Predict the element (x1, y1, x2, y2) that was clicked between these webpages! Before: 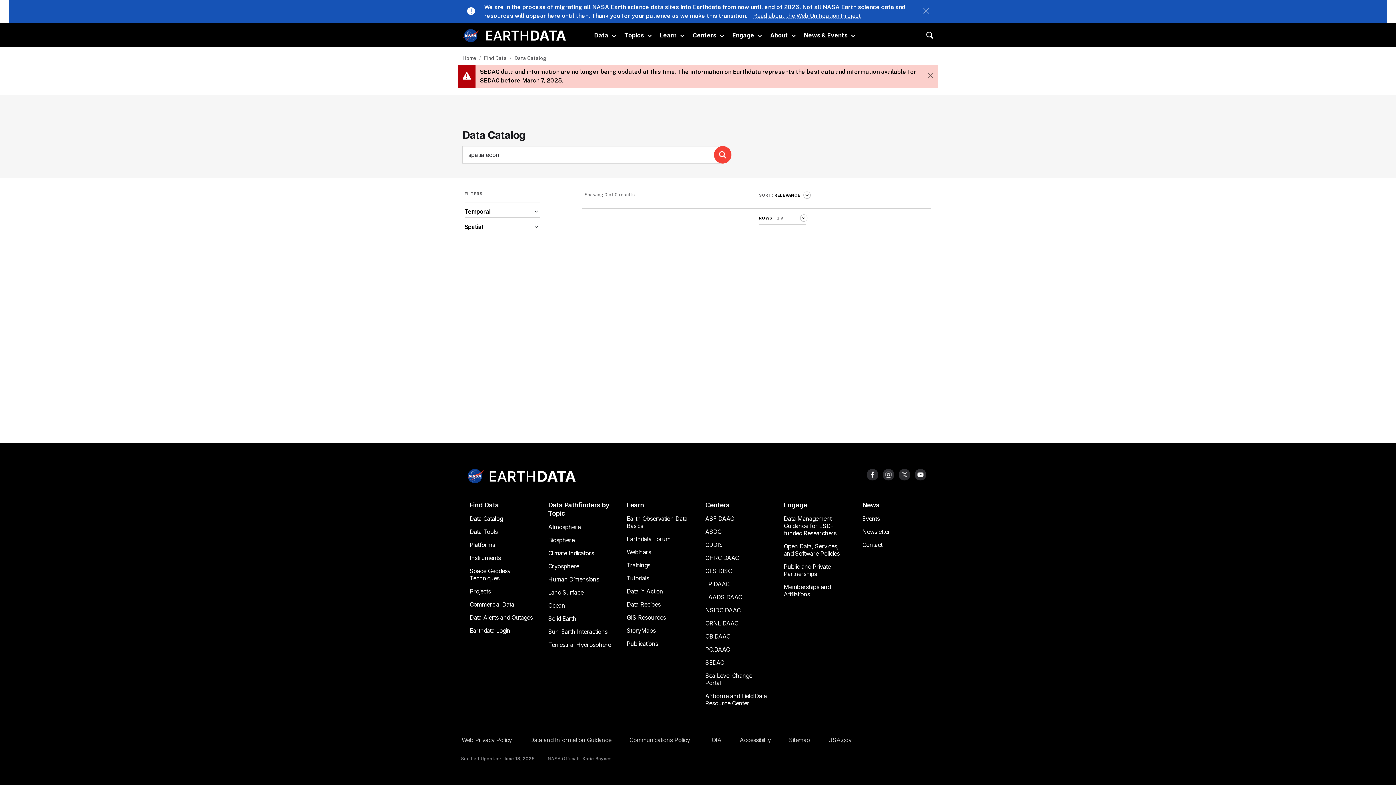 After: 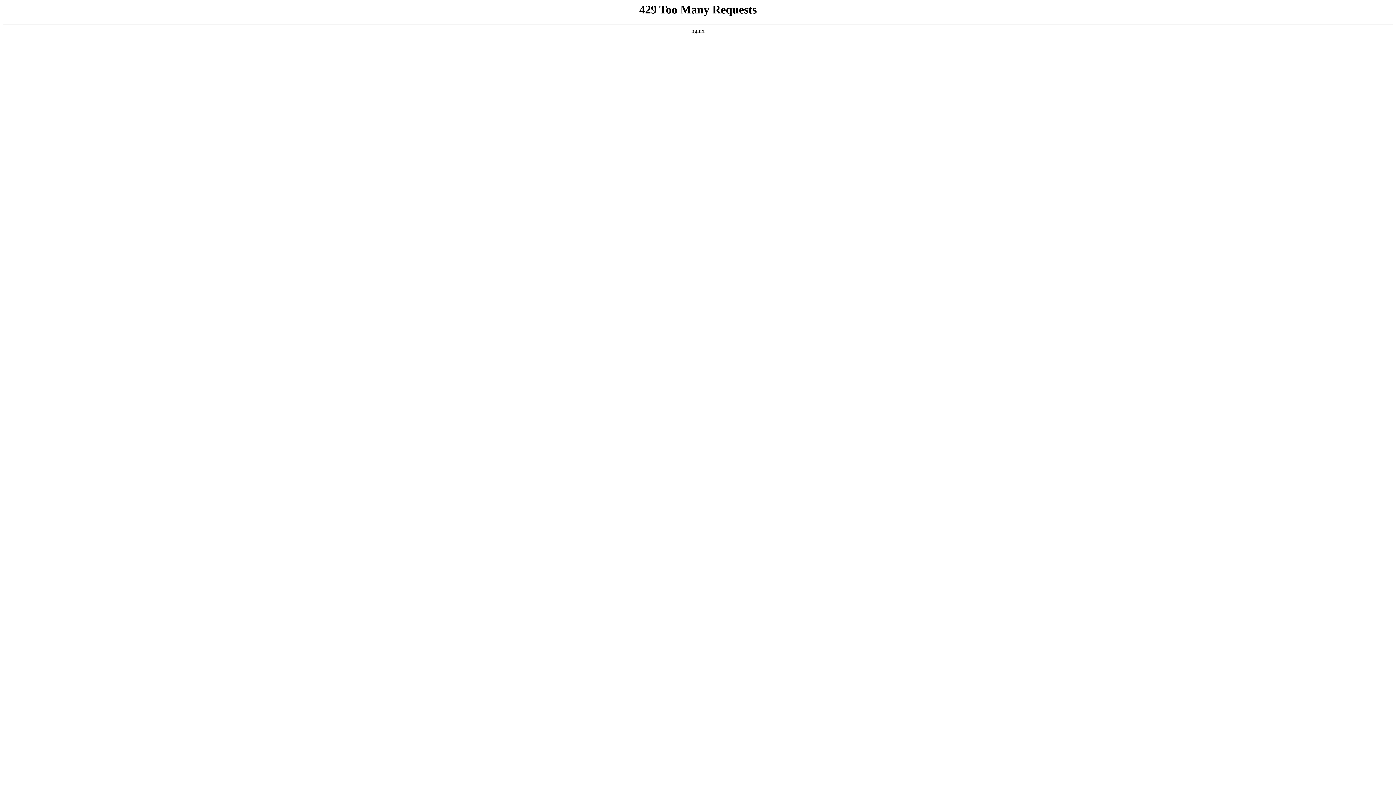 Action: bbox: (736, 735, 774, 745) label: Accessibility